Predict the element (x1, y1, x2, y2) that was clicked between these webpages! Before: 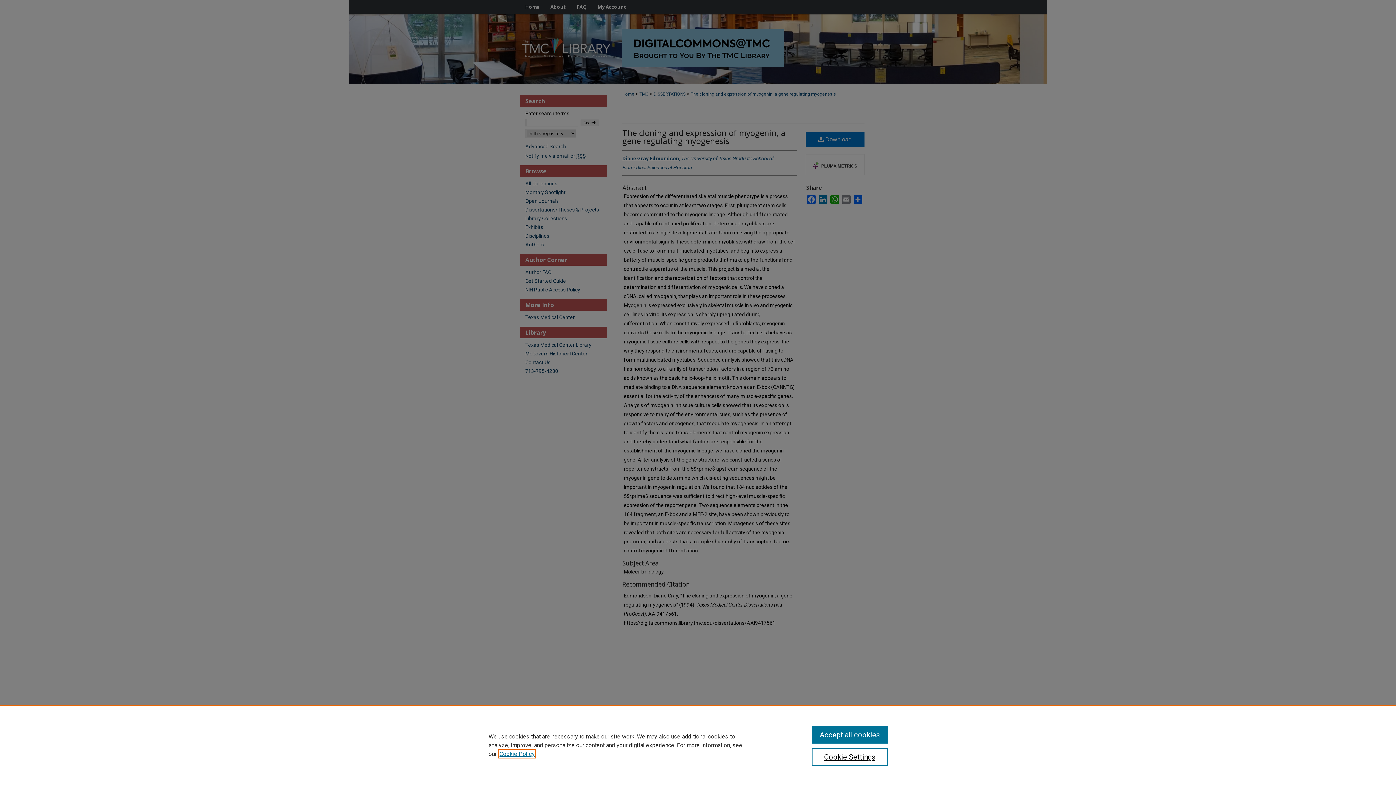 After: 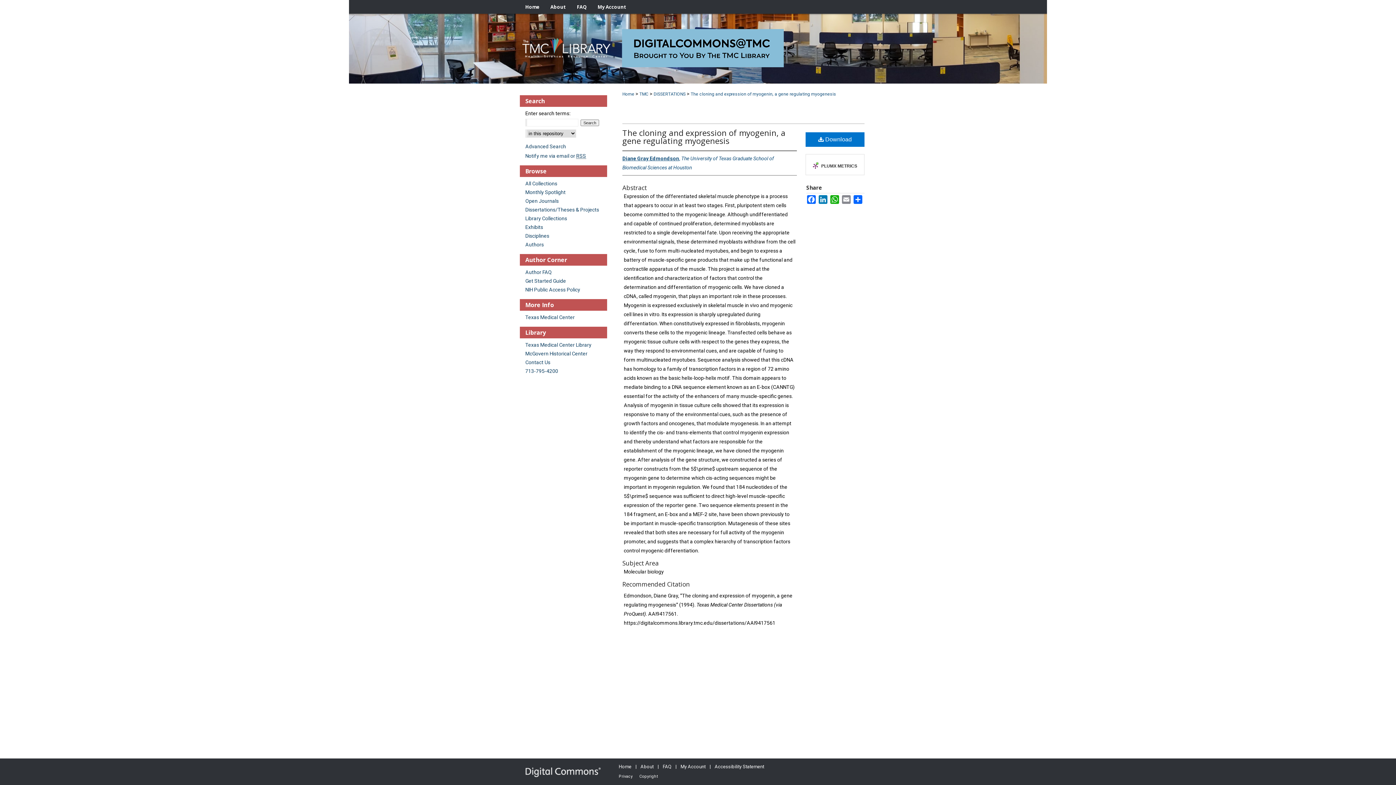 Action: bbox: (811, 726, 887, 744) label: Accept all cookies